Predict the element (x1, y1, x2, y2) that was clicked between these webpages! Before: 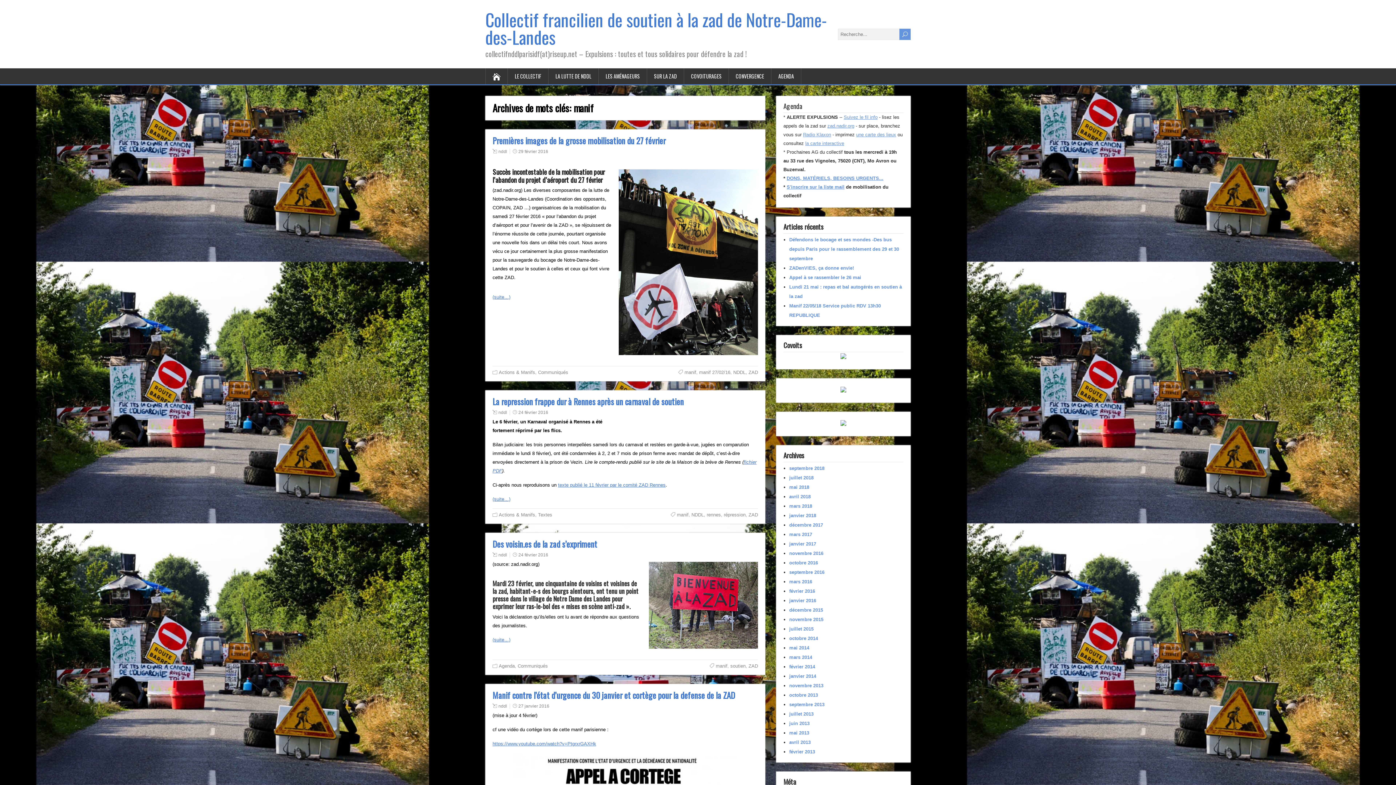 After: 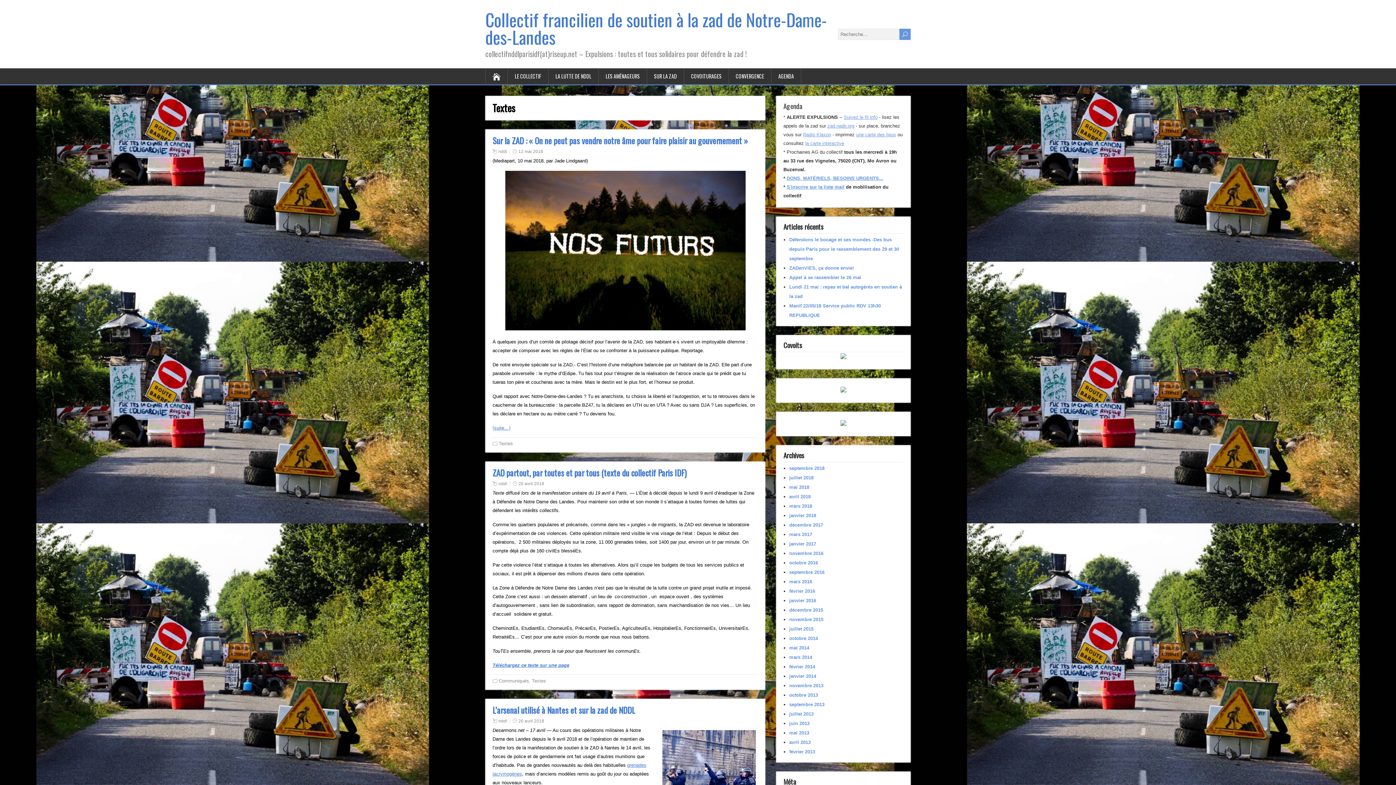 Action: bbox: (538, 512, 552, 517) label: Textes